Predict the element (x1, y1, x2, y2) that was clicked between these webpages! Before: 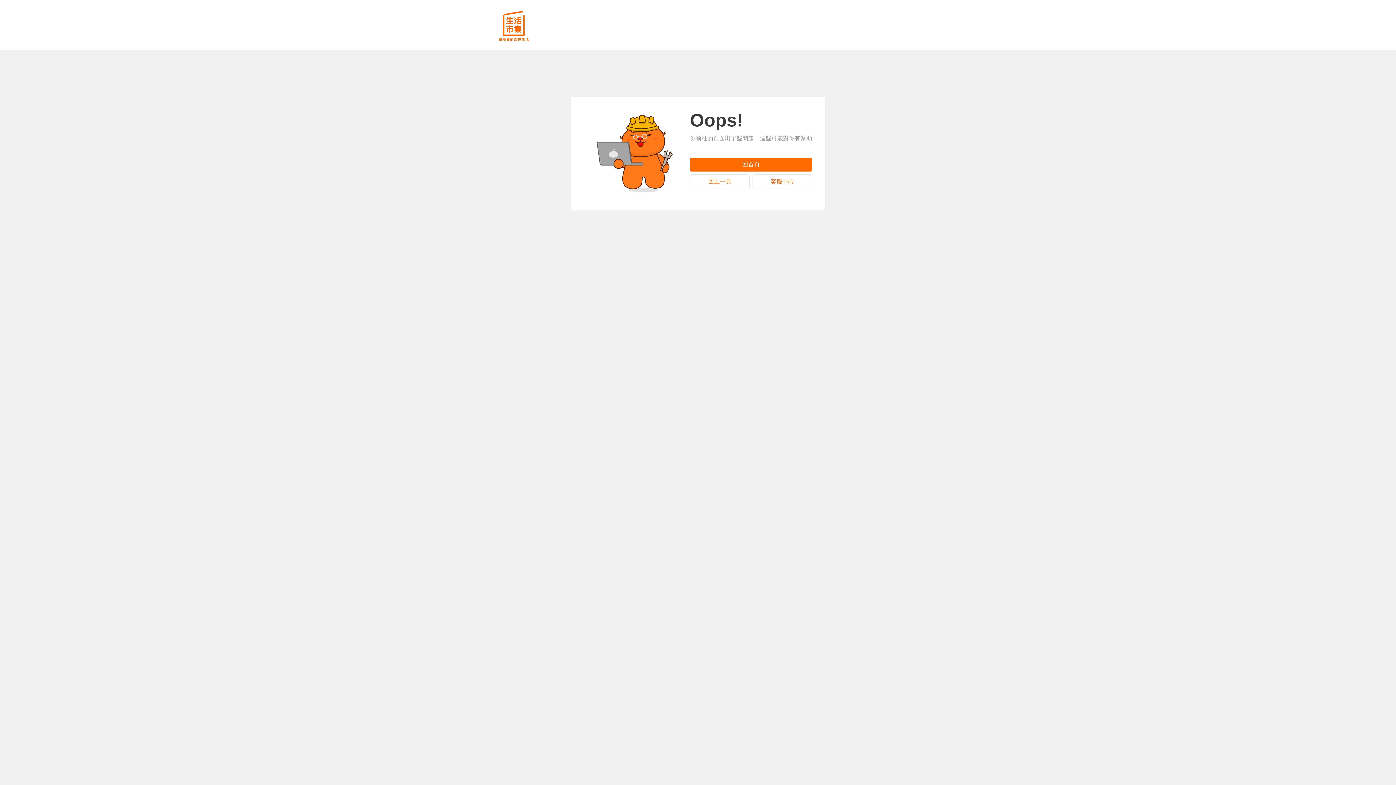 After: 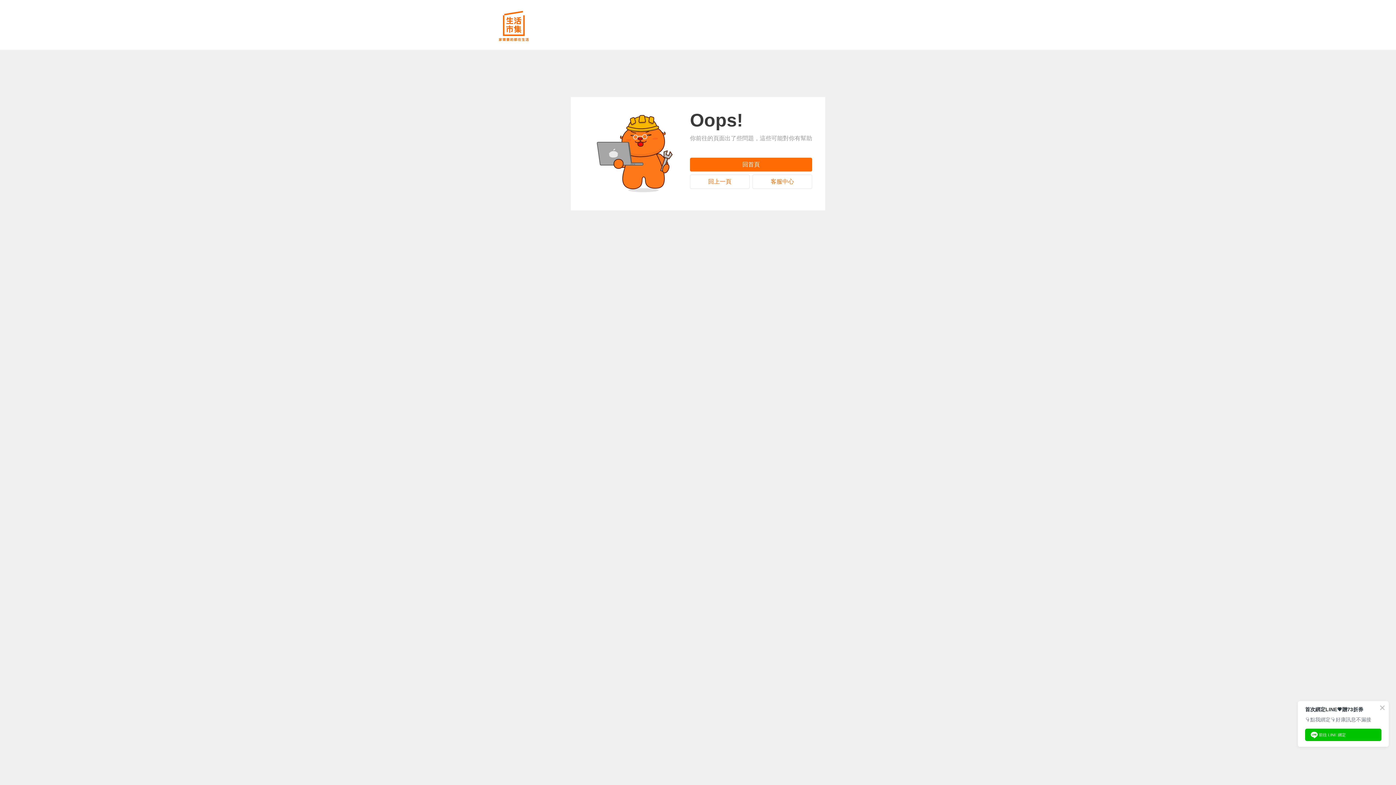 Action: bbox: (690, 157, 812, 171) label: 回首頁